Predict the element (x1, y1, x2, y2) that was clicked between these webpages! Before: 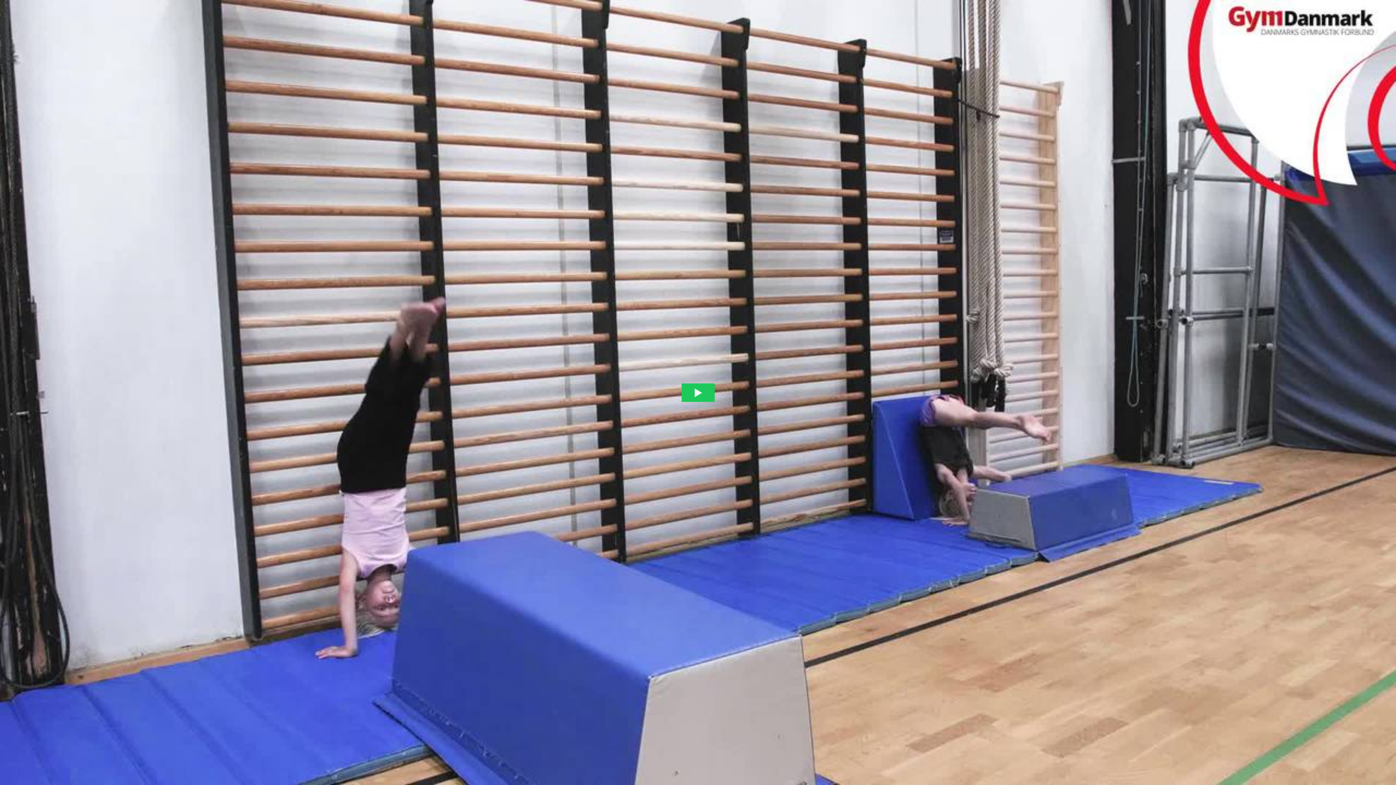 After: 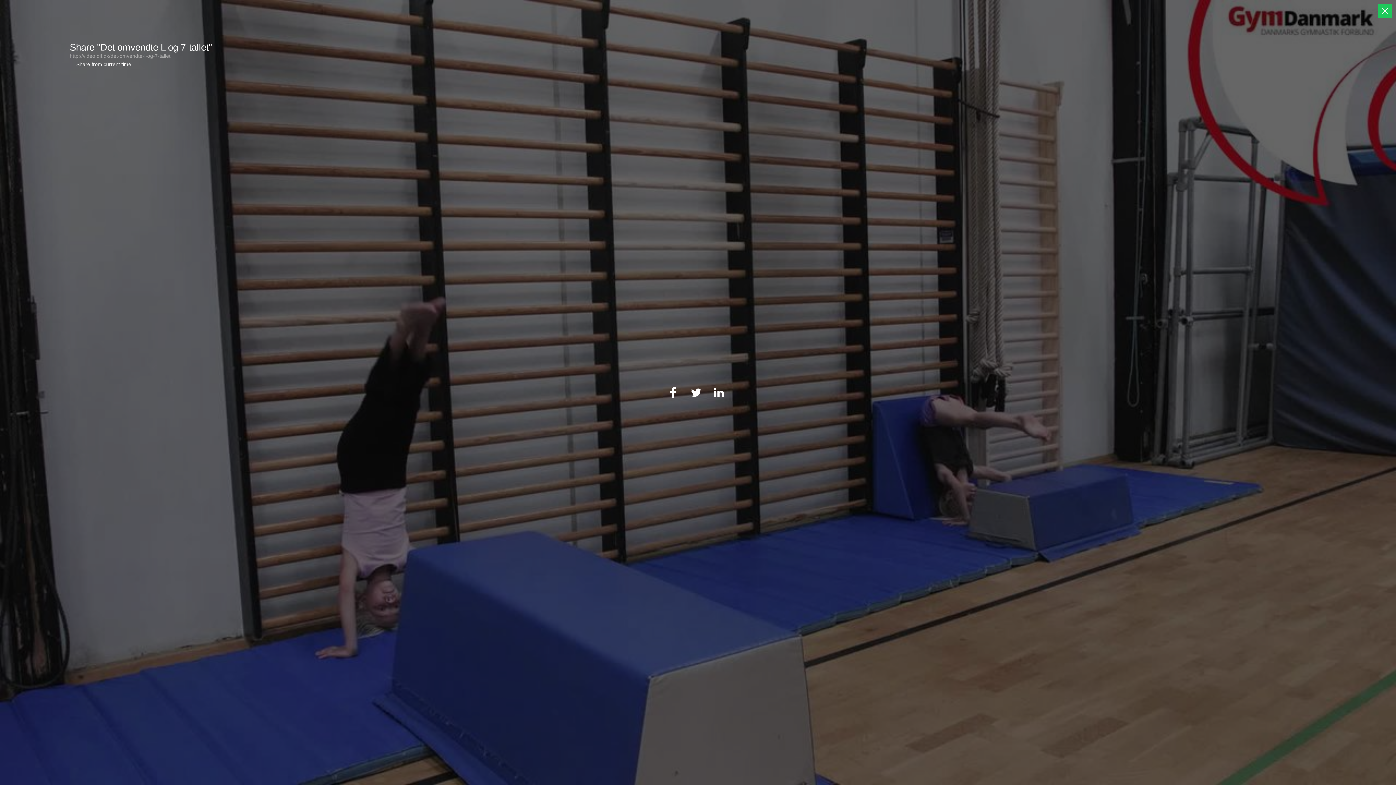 Action: bbox: (1377, 4, 1392, 18) label: Share video